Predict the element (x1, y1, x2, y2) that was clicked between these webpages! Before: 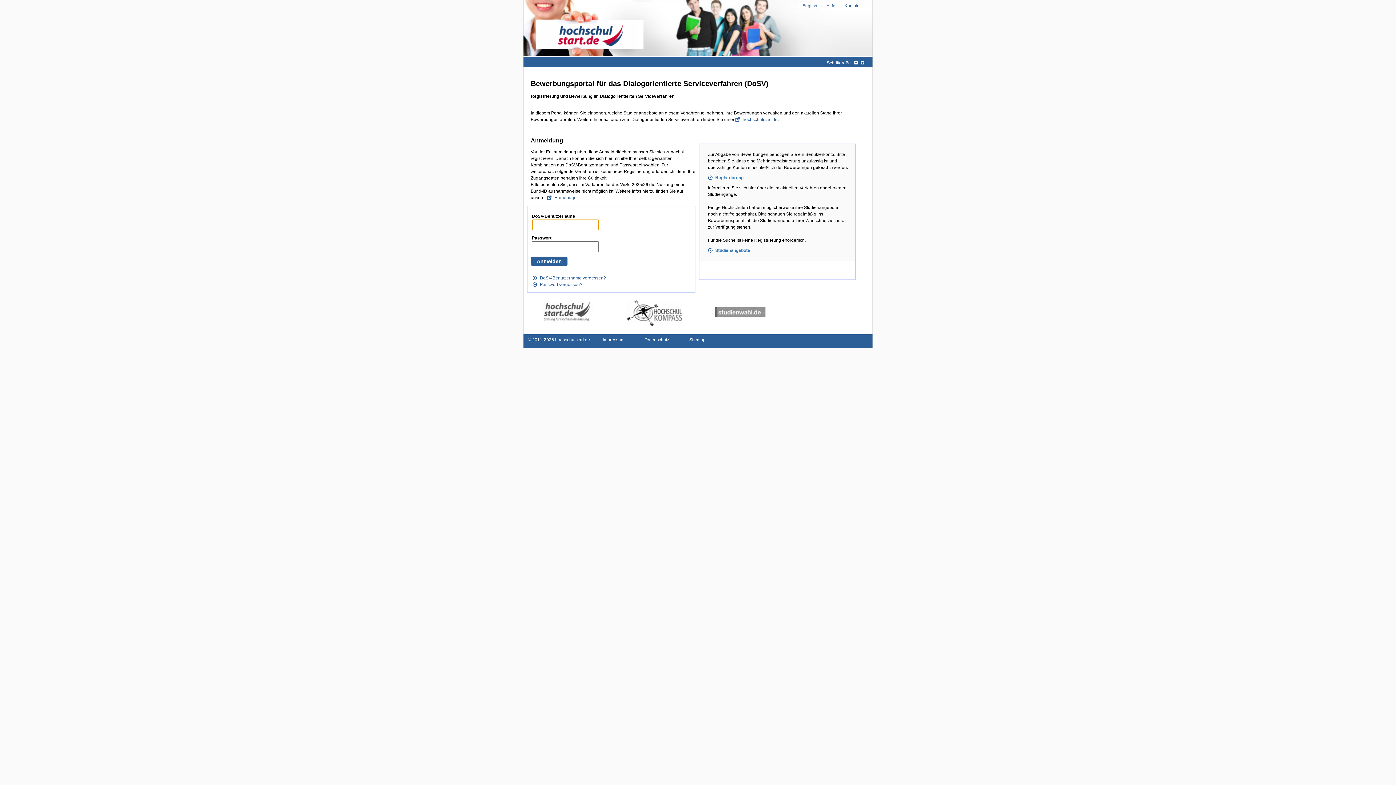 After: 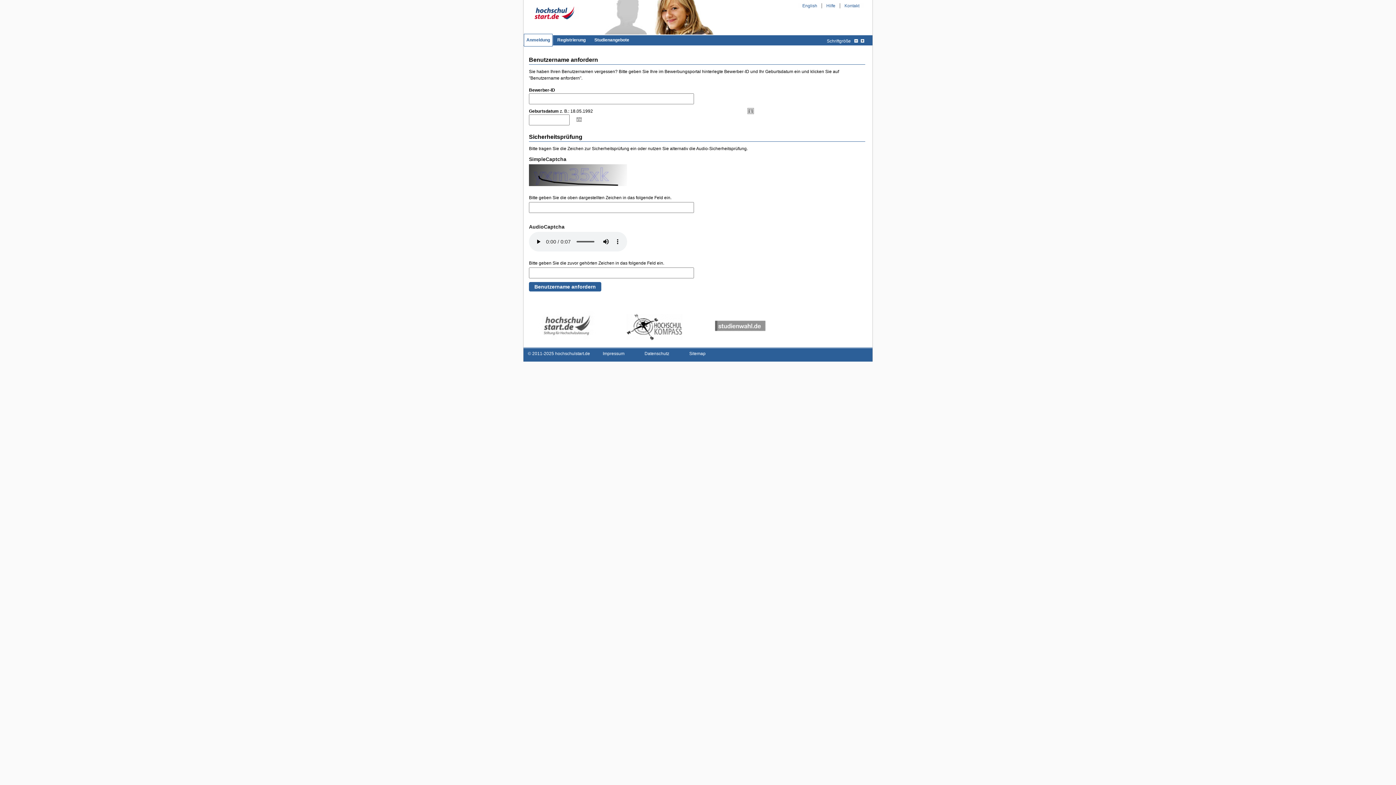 Action: label: DoSV-Benutzername vergessen? bbox: (532, 275, 606, 280)